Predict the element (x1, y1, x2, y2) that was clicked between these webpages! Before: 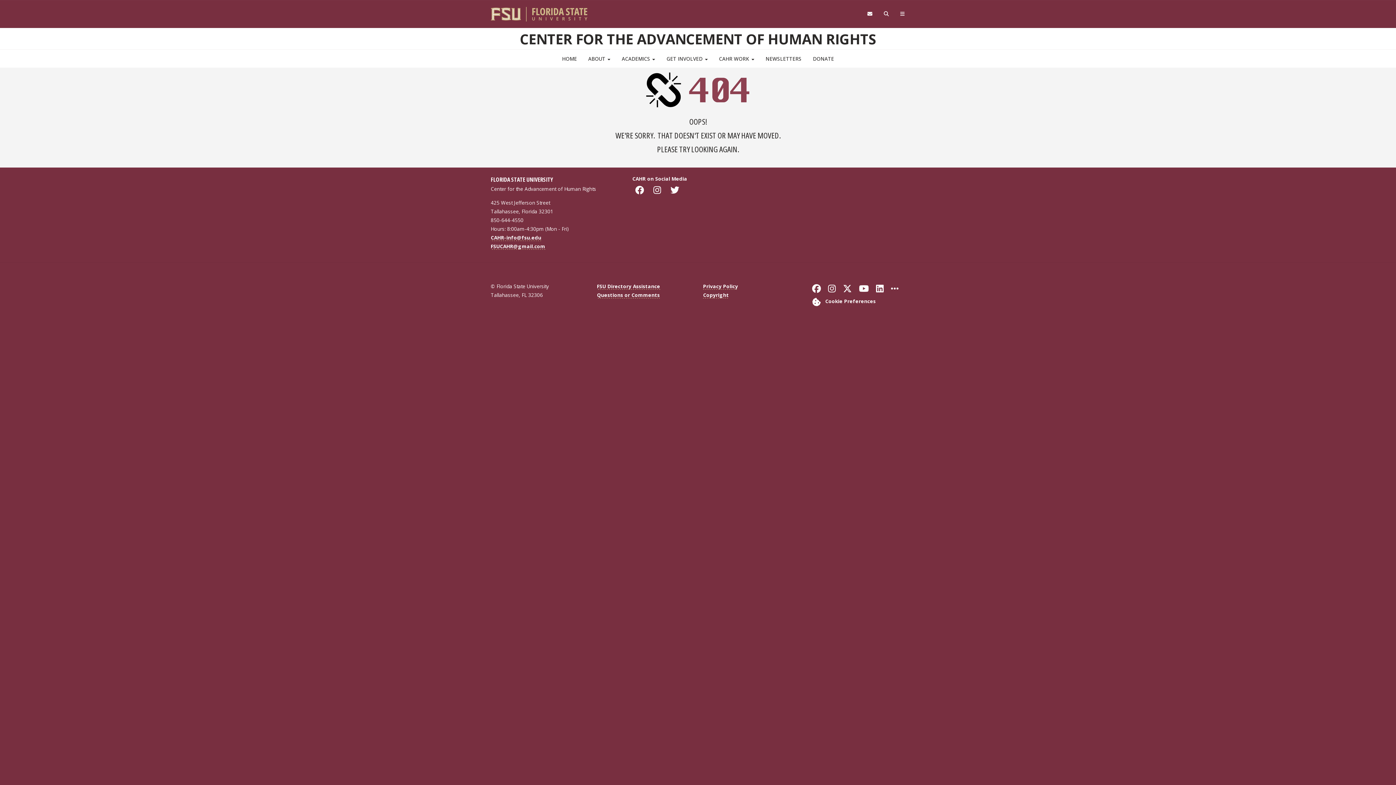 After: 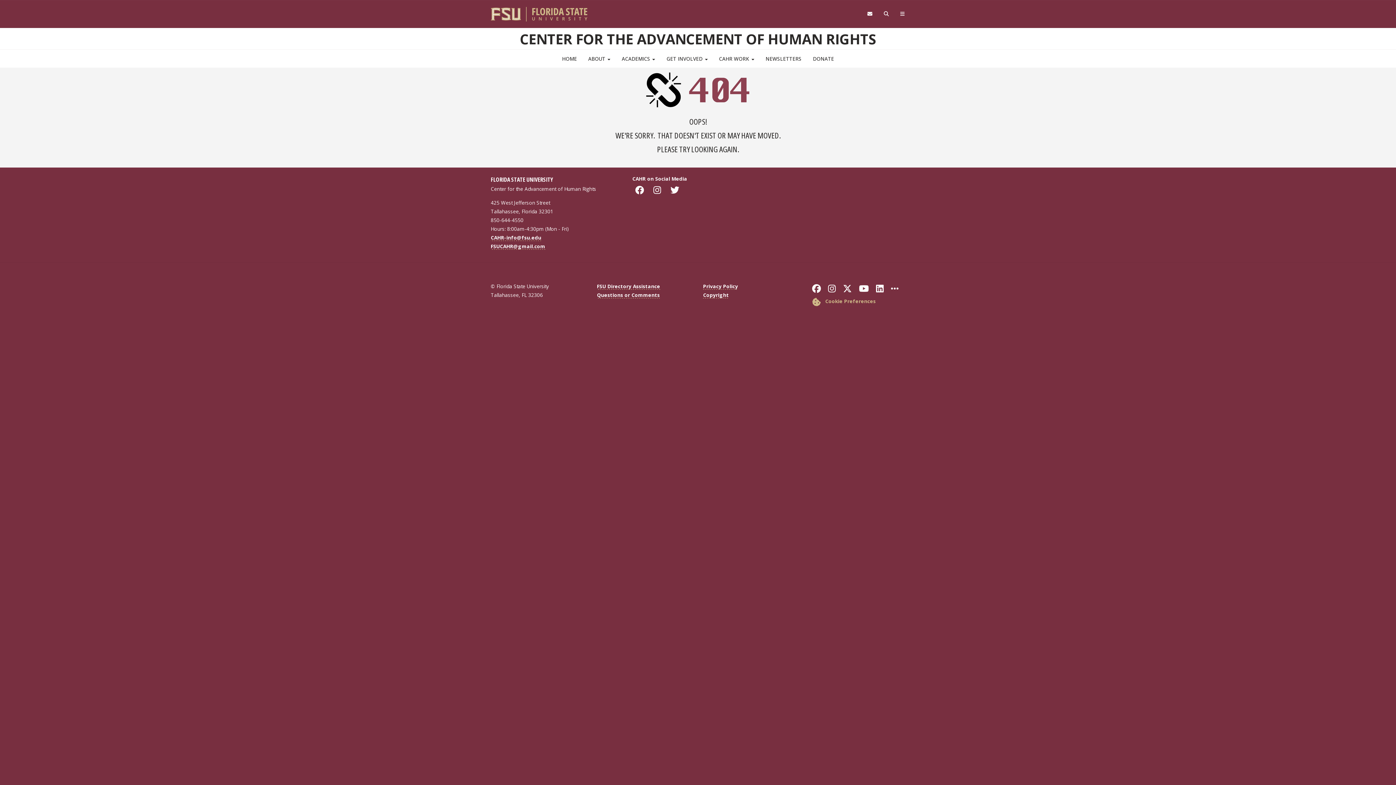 Action: label: Cookie Preferences bbox: (809, 297, 875, 304)